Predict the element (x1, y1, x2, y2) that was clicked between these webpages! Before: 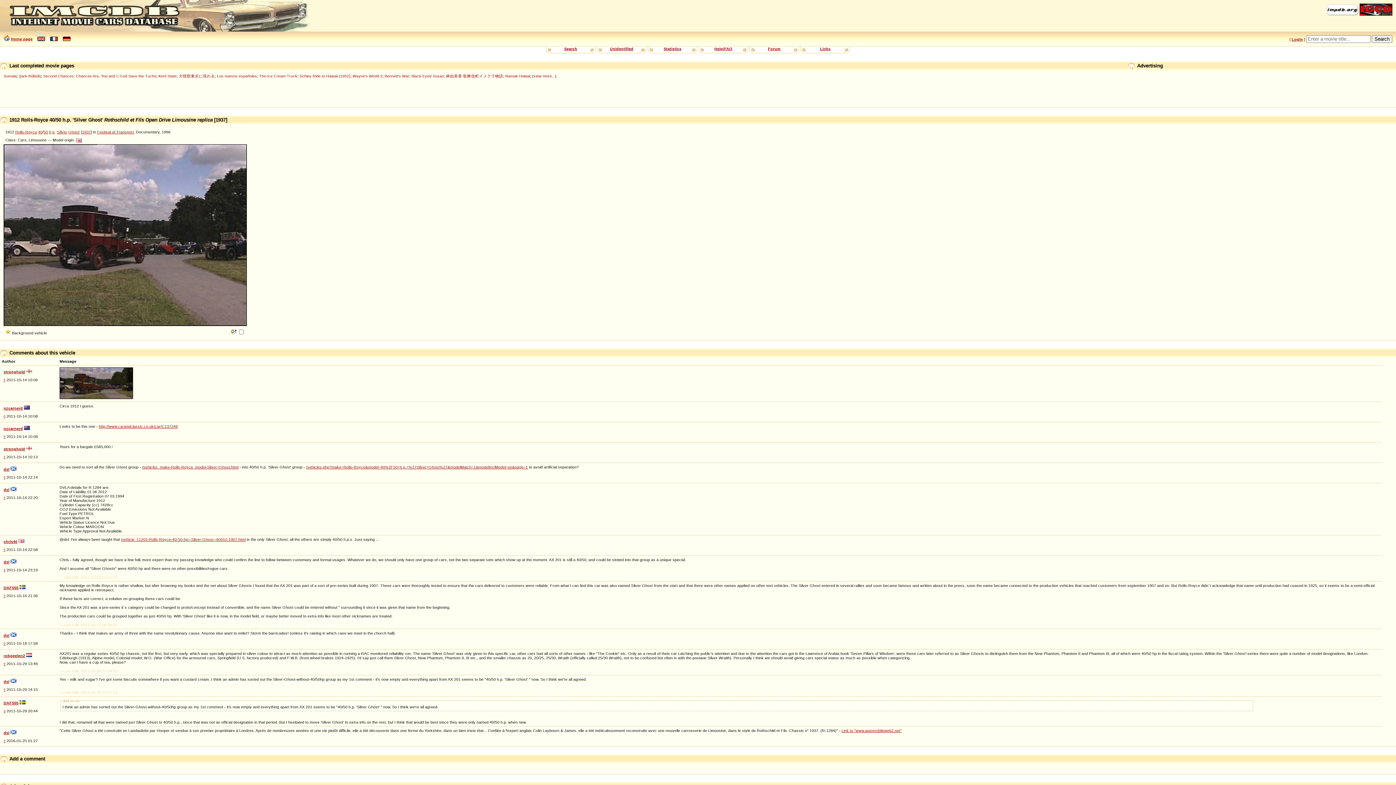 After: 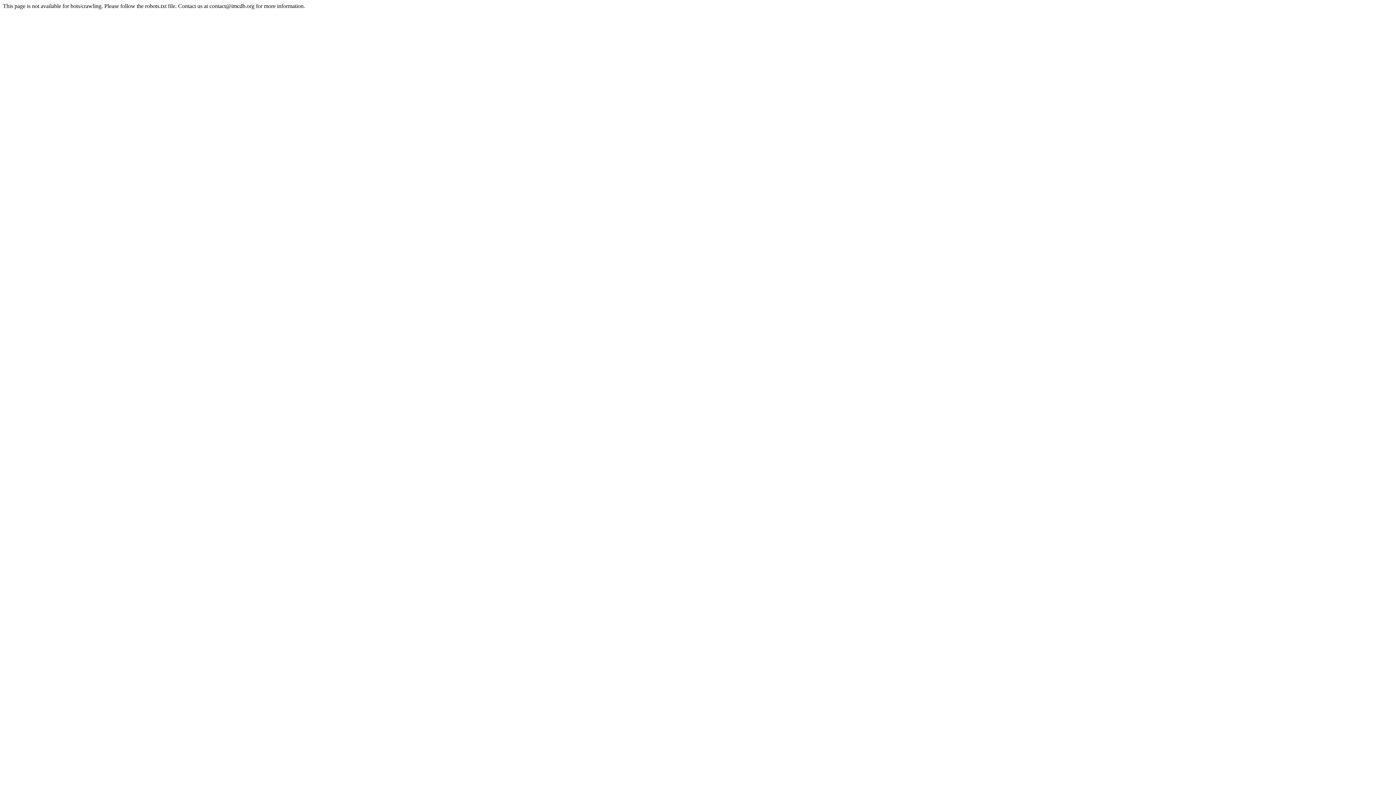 Action: label: Unidentified bbox: (610, 46, 633, 50)